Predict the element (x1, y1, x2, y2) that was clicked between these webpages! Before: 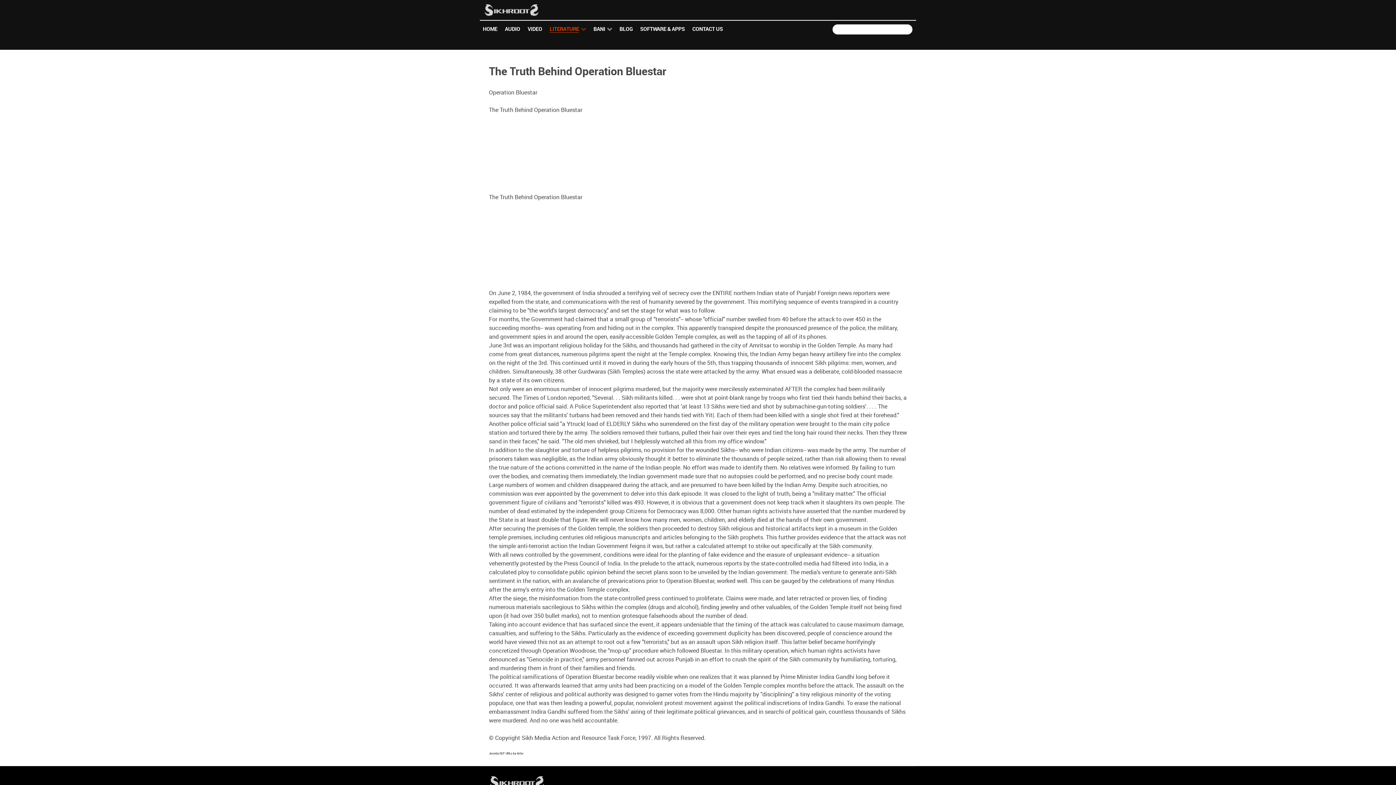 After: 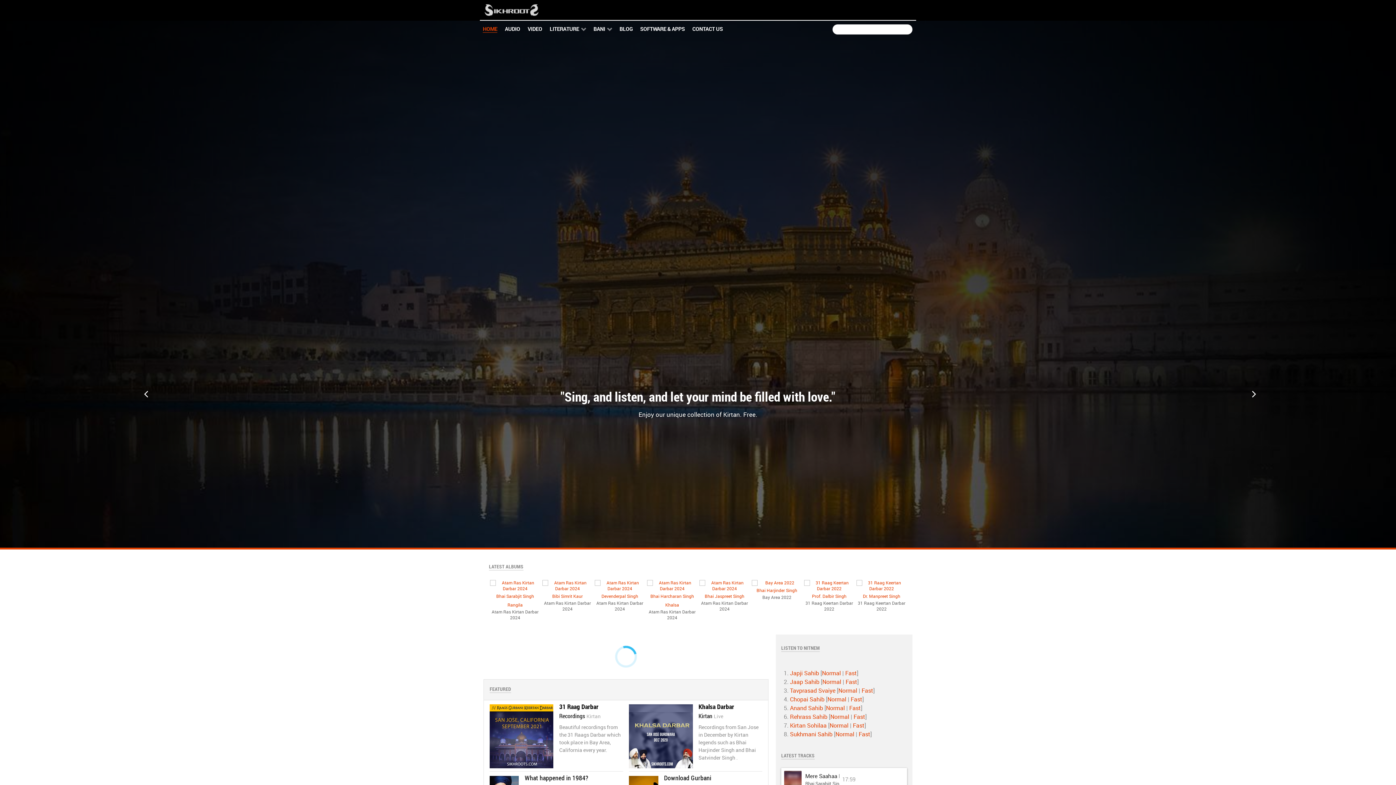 Action: bbox: (480, 24, 500, 33) label: HOME